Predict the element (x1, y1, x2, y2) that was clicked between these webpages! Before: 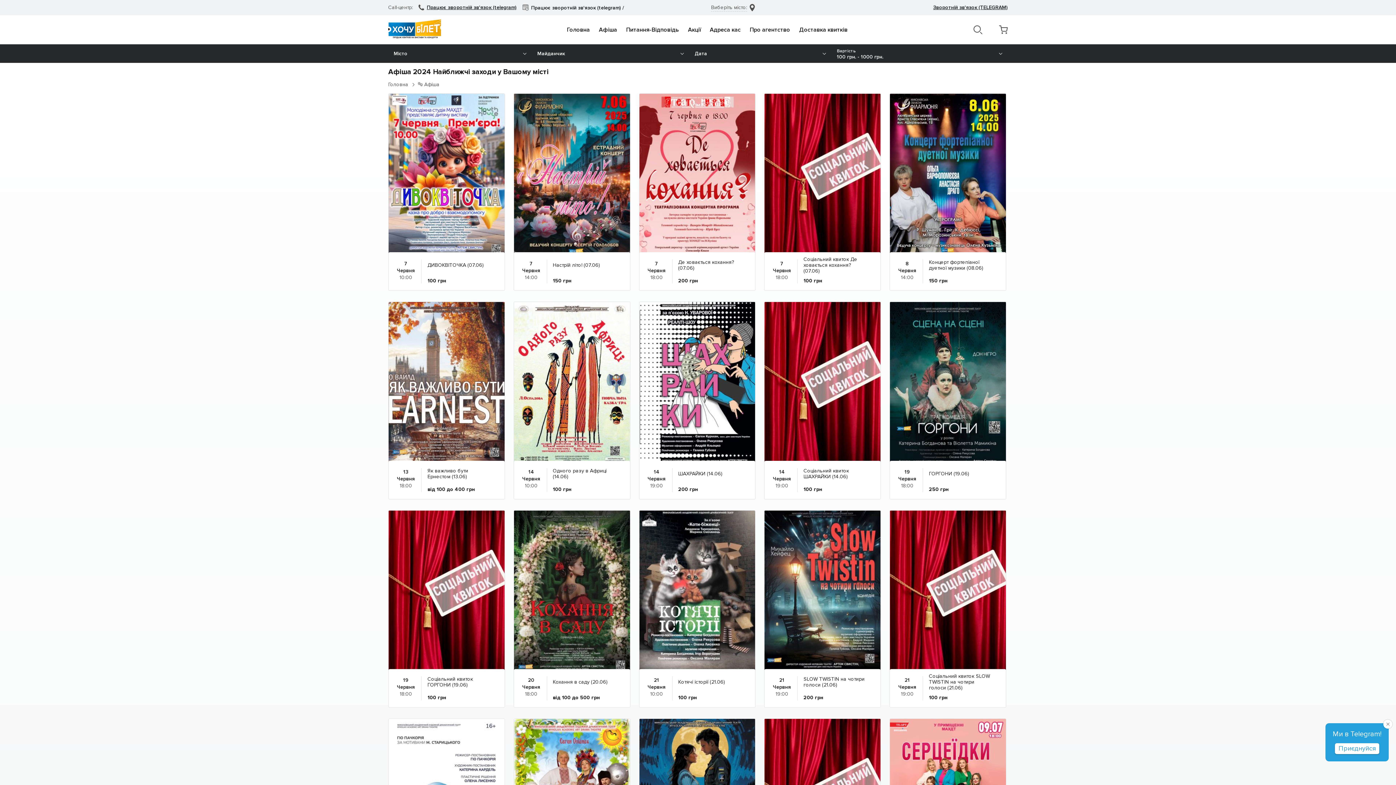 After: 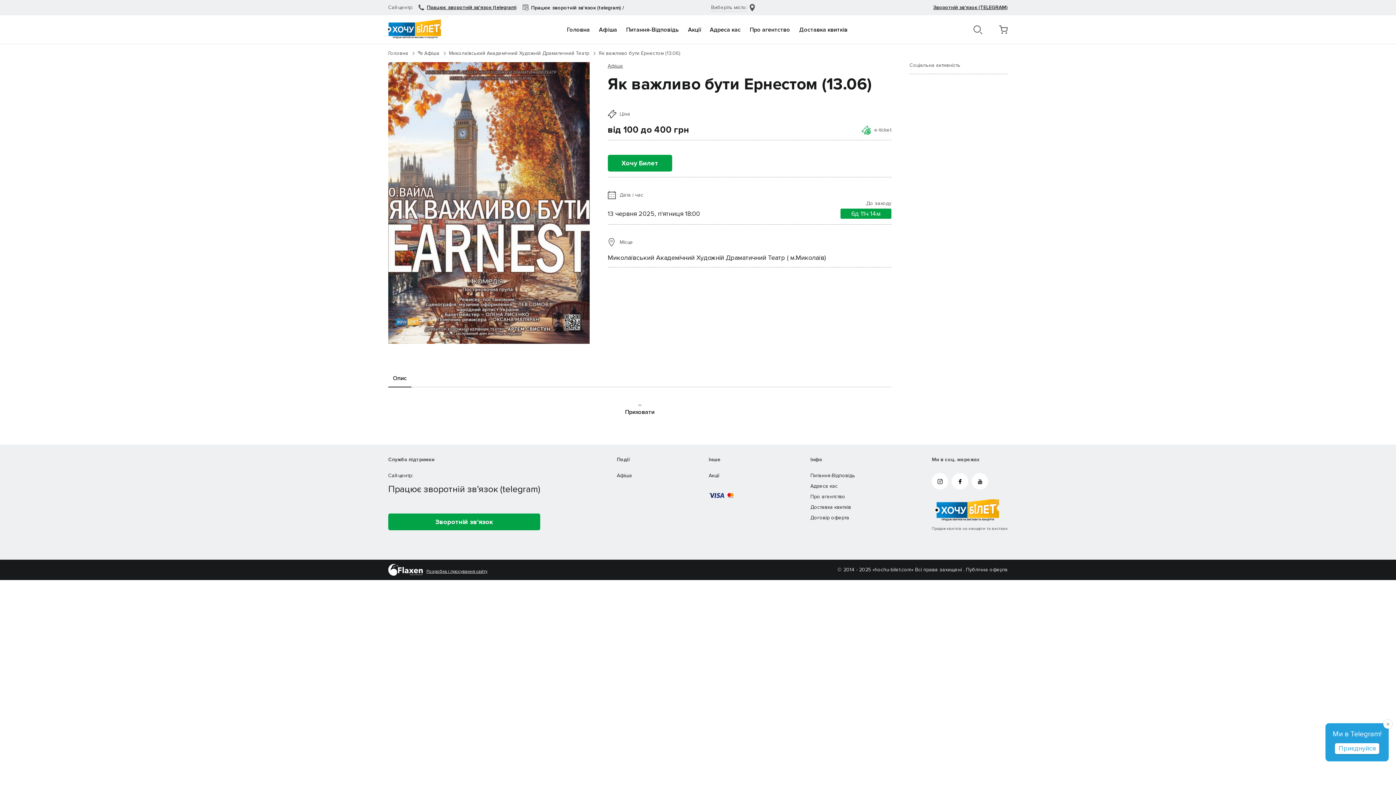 Action: bbox: (427, 468, 490, 479) label: Як важливо бути Ернестом (13.06)